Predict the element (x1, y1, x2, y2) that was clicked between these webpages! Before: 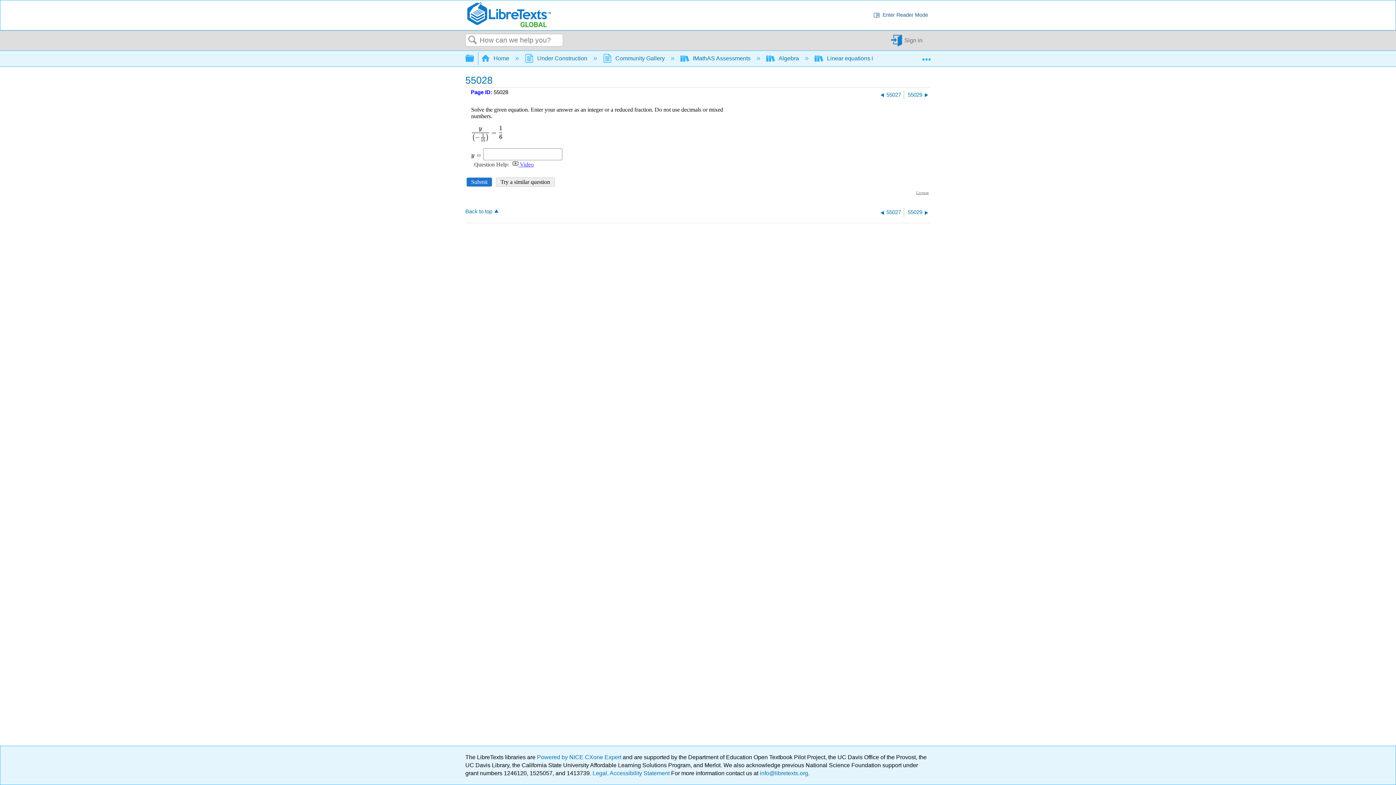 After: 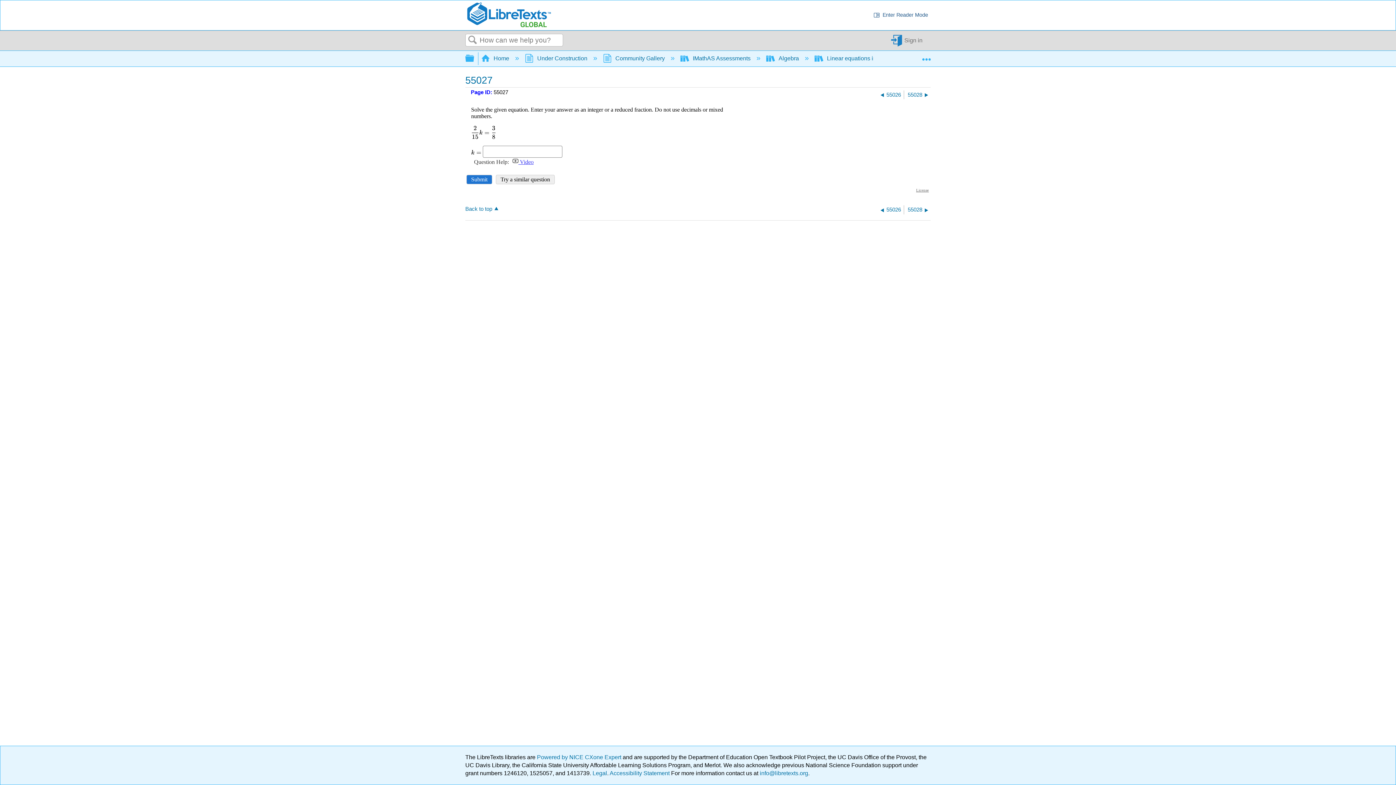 Action: bbox: (878, 90, 901, 99) label: 55027